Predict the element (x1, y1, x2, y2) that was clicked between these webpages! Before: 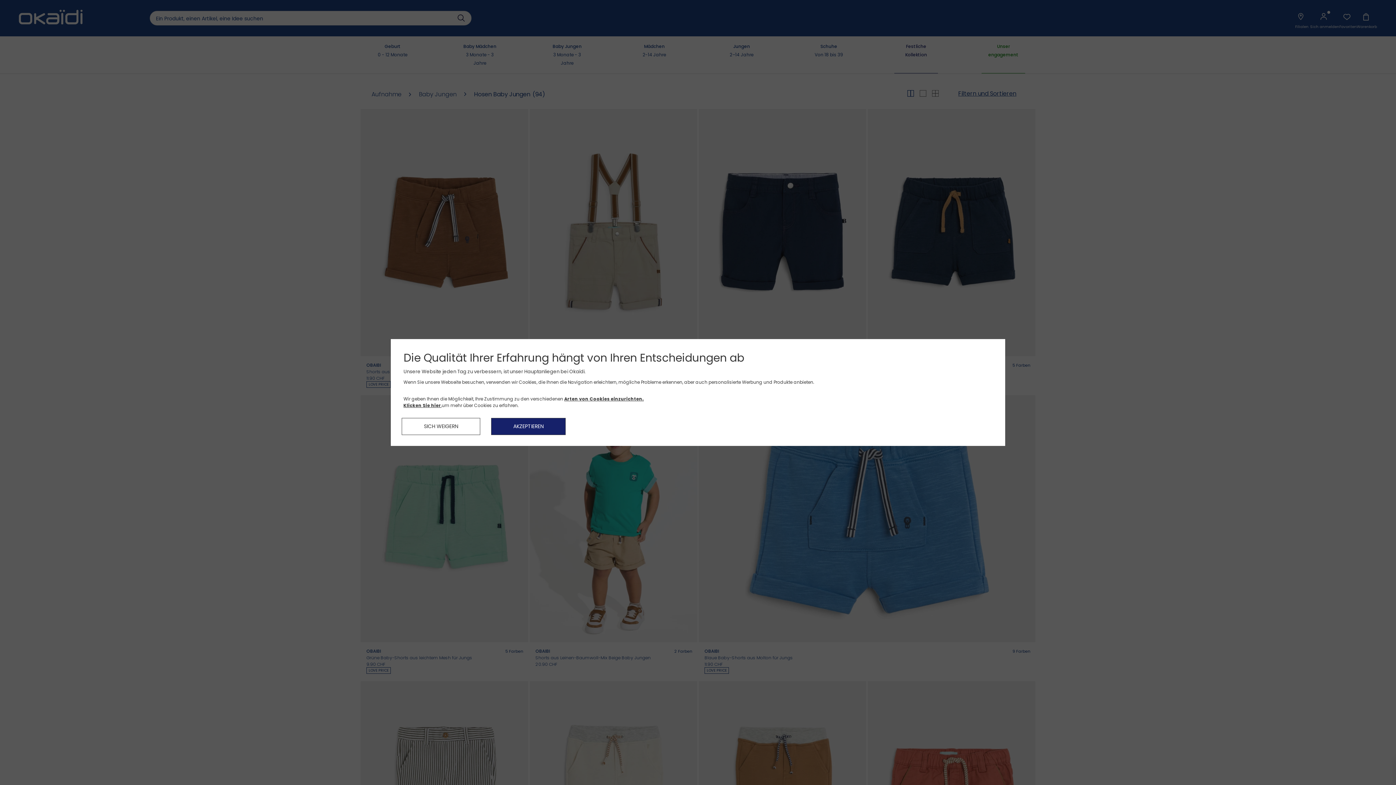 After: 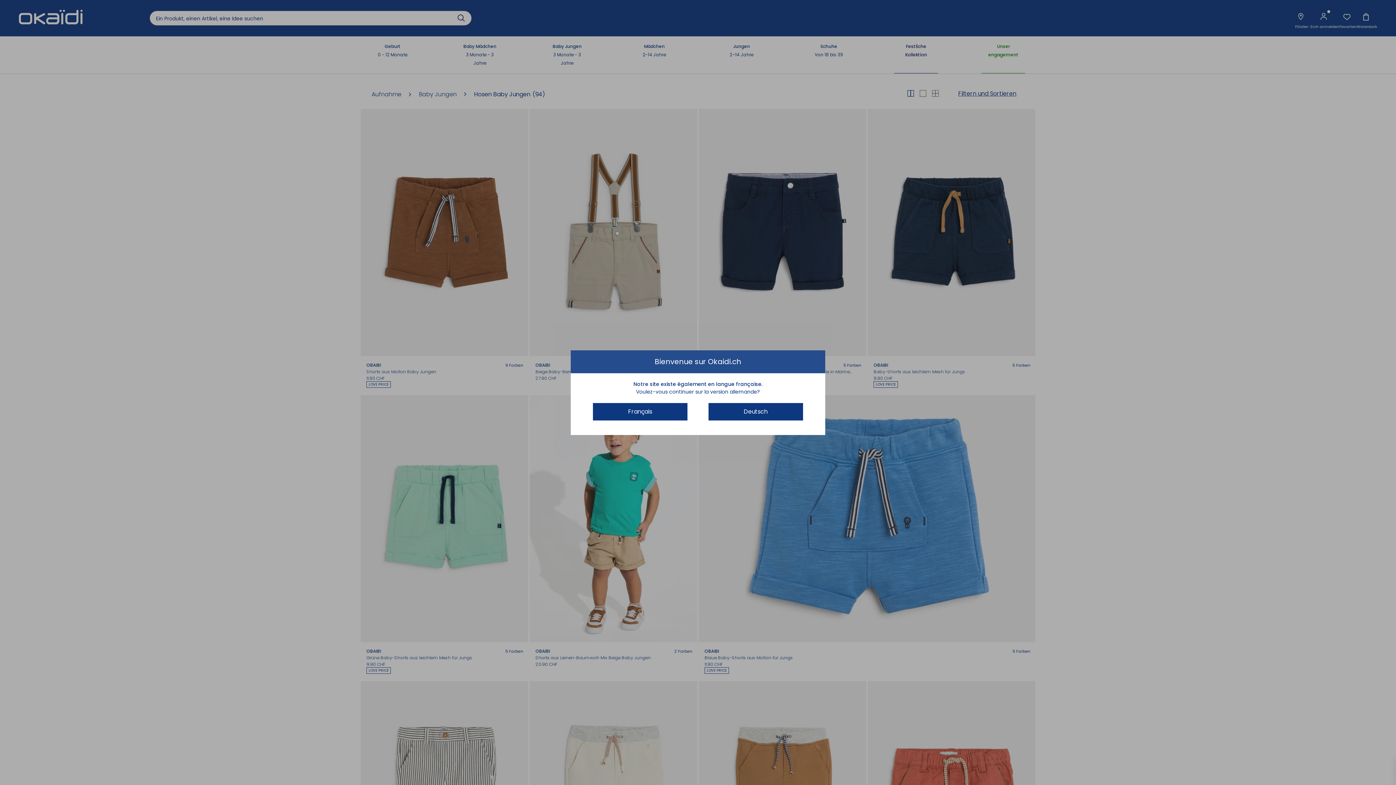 Action: label: SICH WEIGERN bbox: (401, 418, 480, 435)